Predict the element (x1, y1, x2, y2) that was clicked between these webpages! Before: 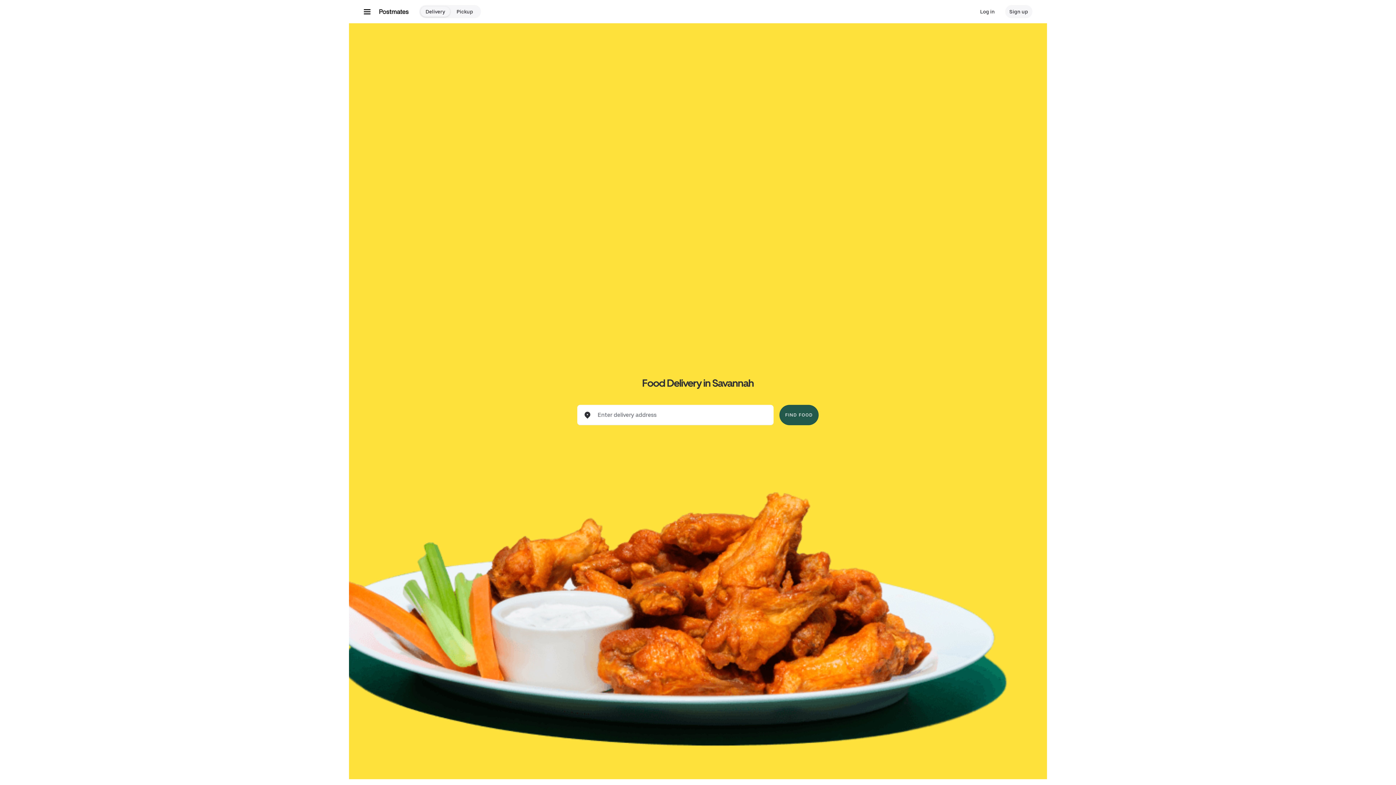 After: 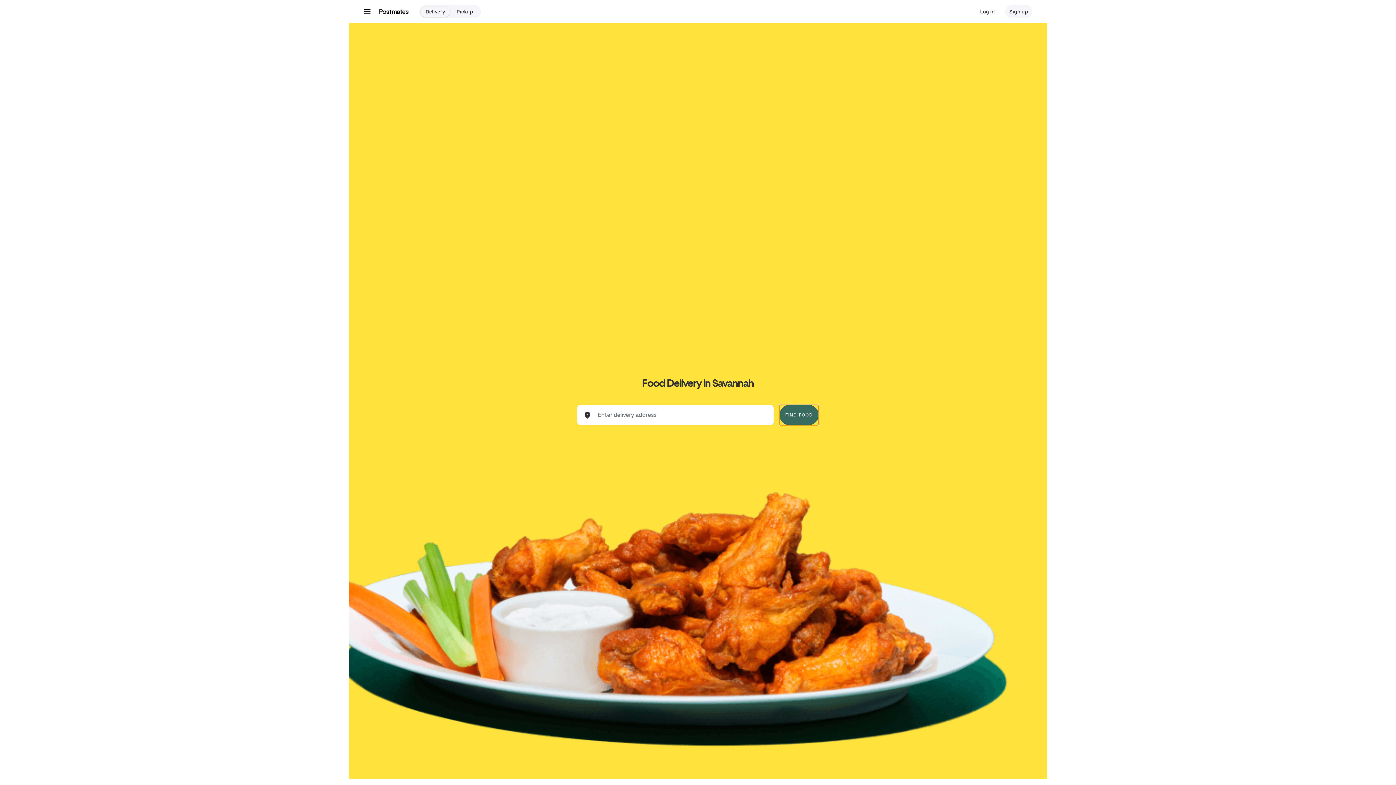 Action: bbox: (779, 405, 818, 425) label: FIND FOOD